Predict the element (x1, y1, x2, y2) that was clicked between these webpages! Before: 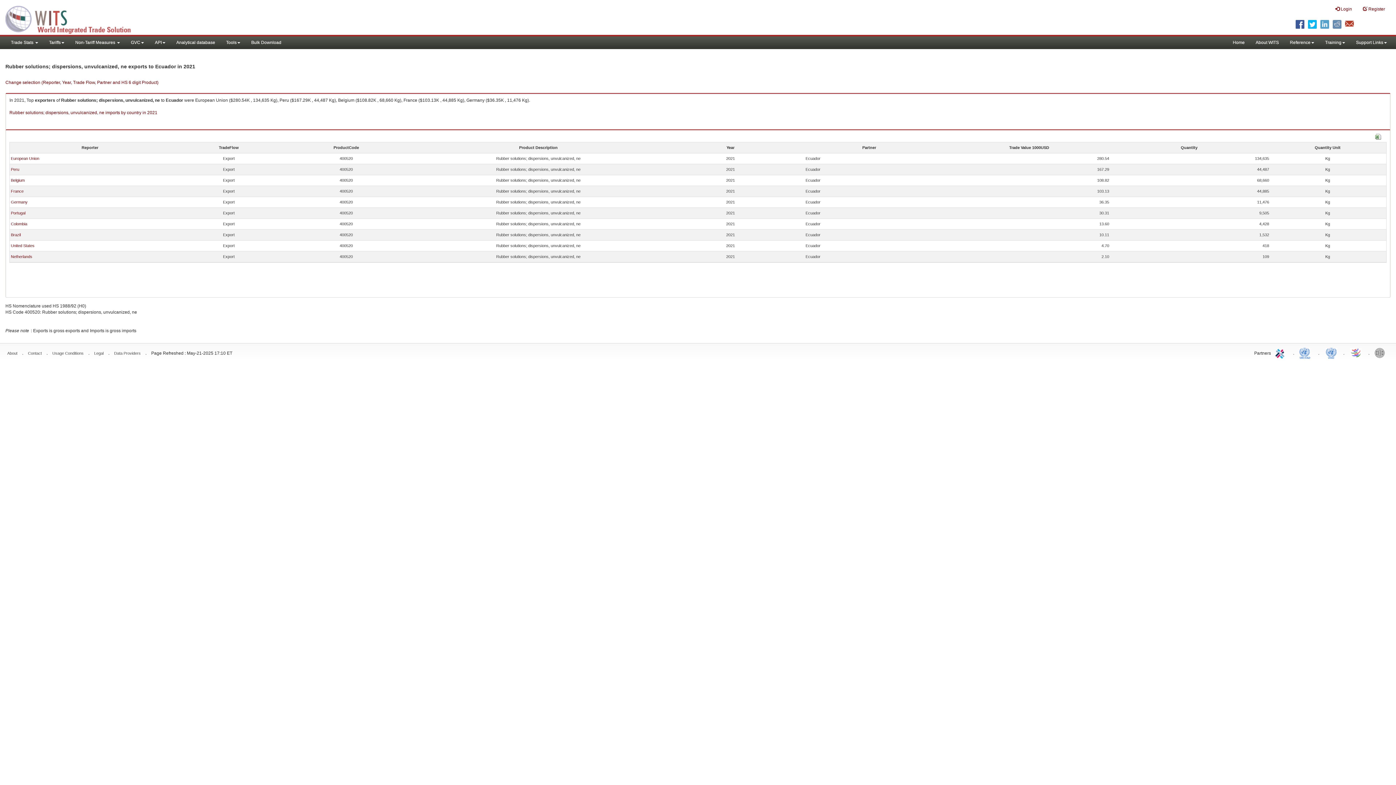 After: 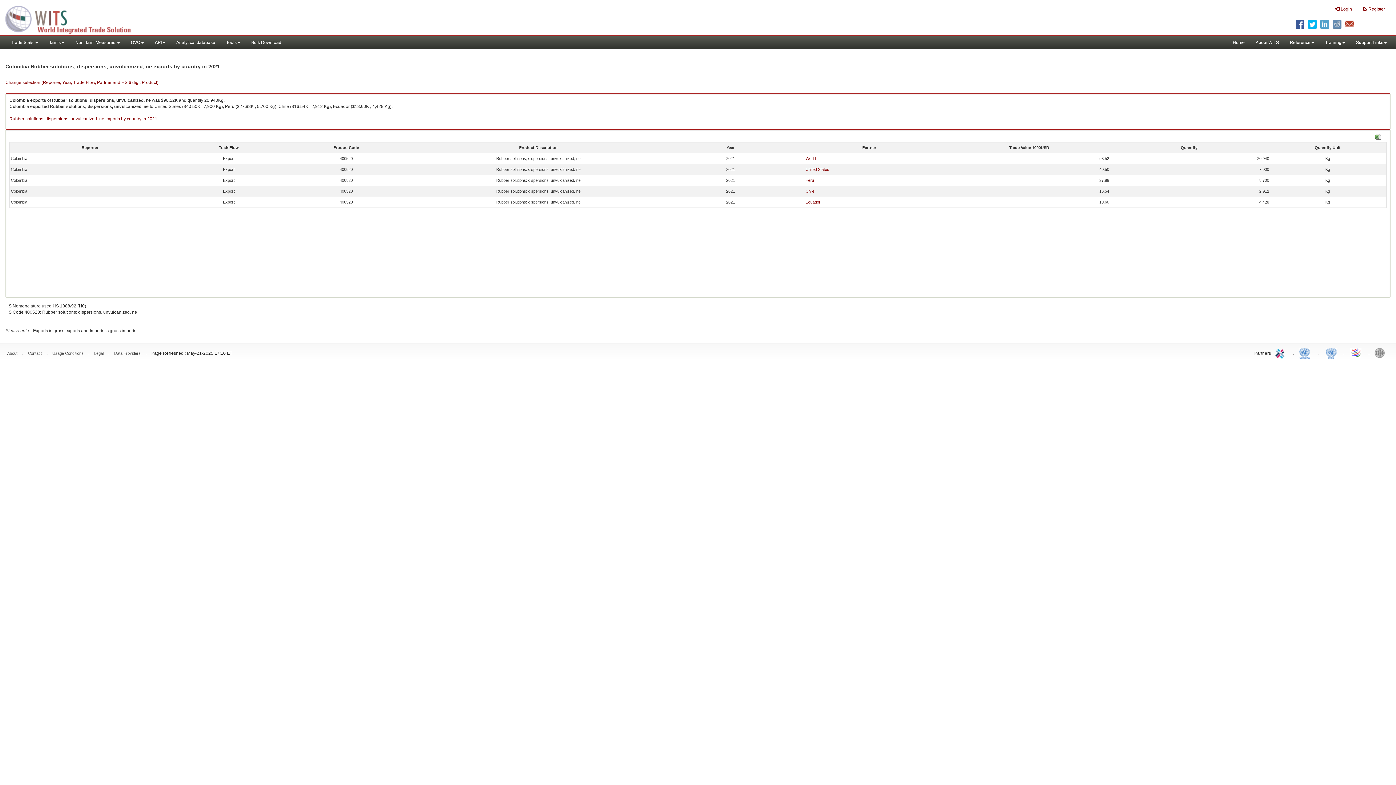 Action: bbox: (10, 221, 27, 226) label: Colombia